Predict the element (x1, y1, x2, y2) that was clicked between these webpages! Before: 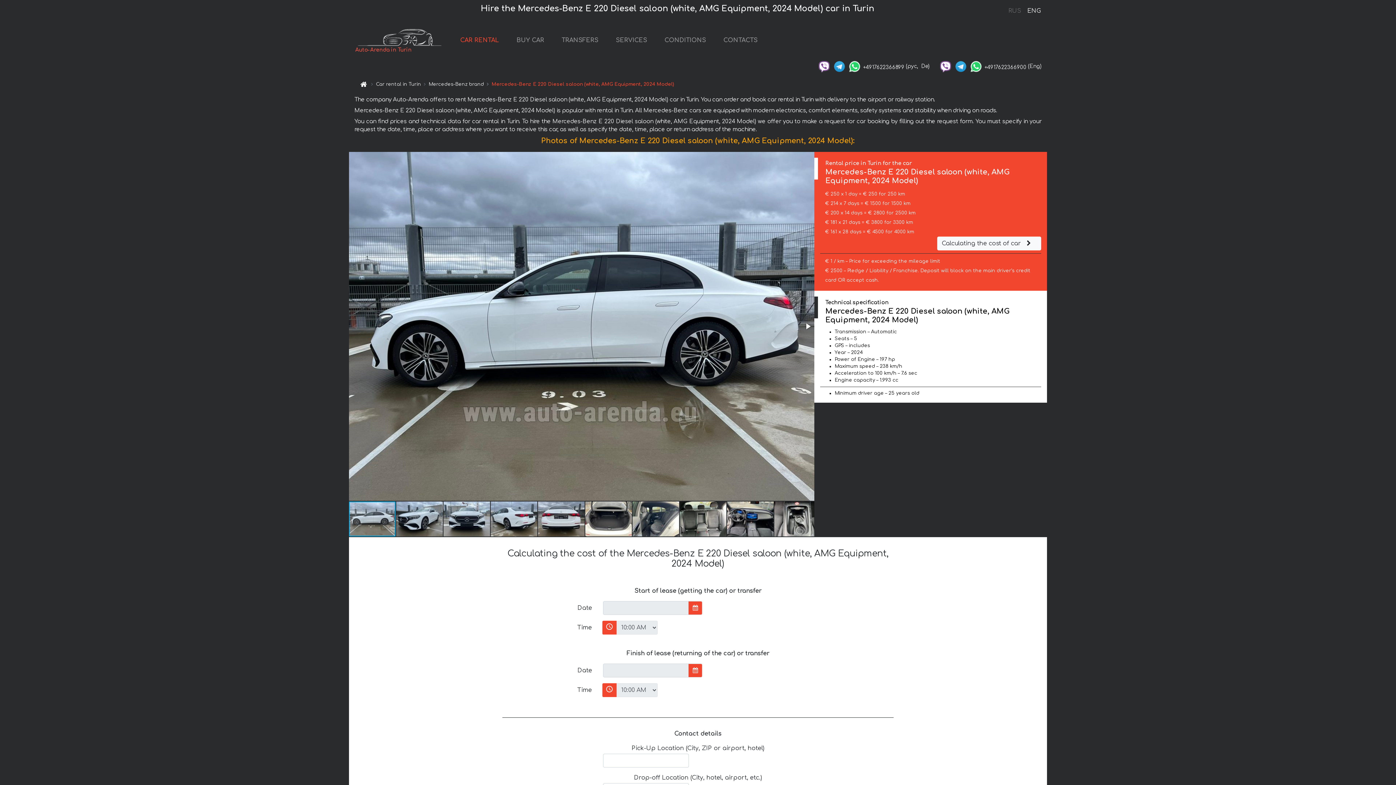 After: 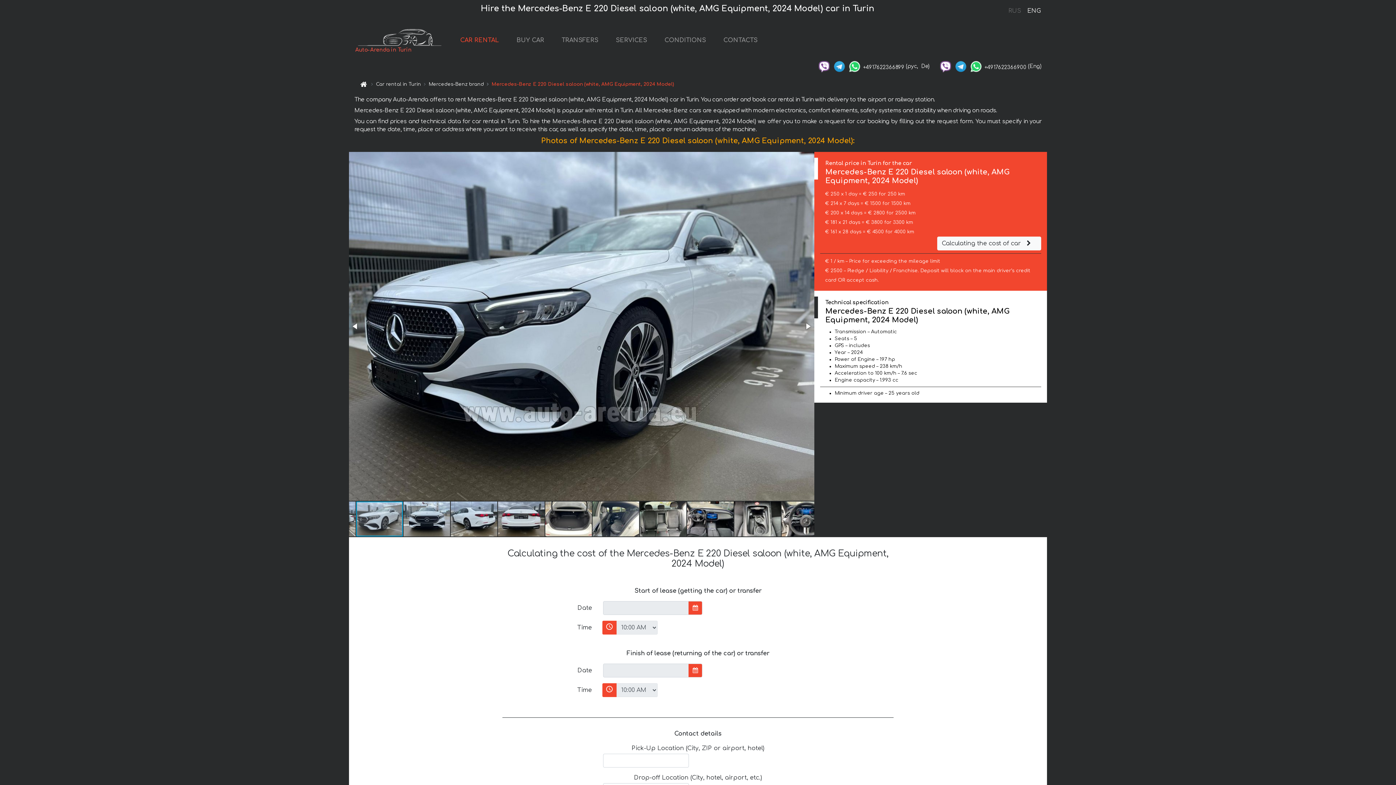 Action: bbox: (396, 501, 443, 537)